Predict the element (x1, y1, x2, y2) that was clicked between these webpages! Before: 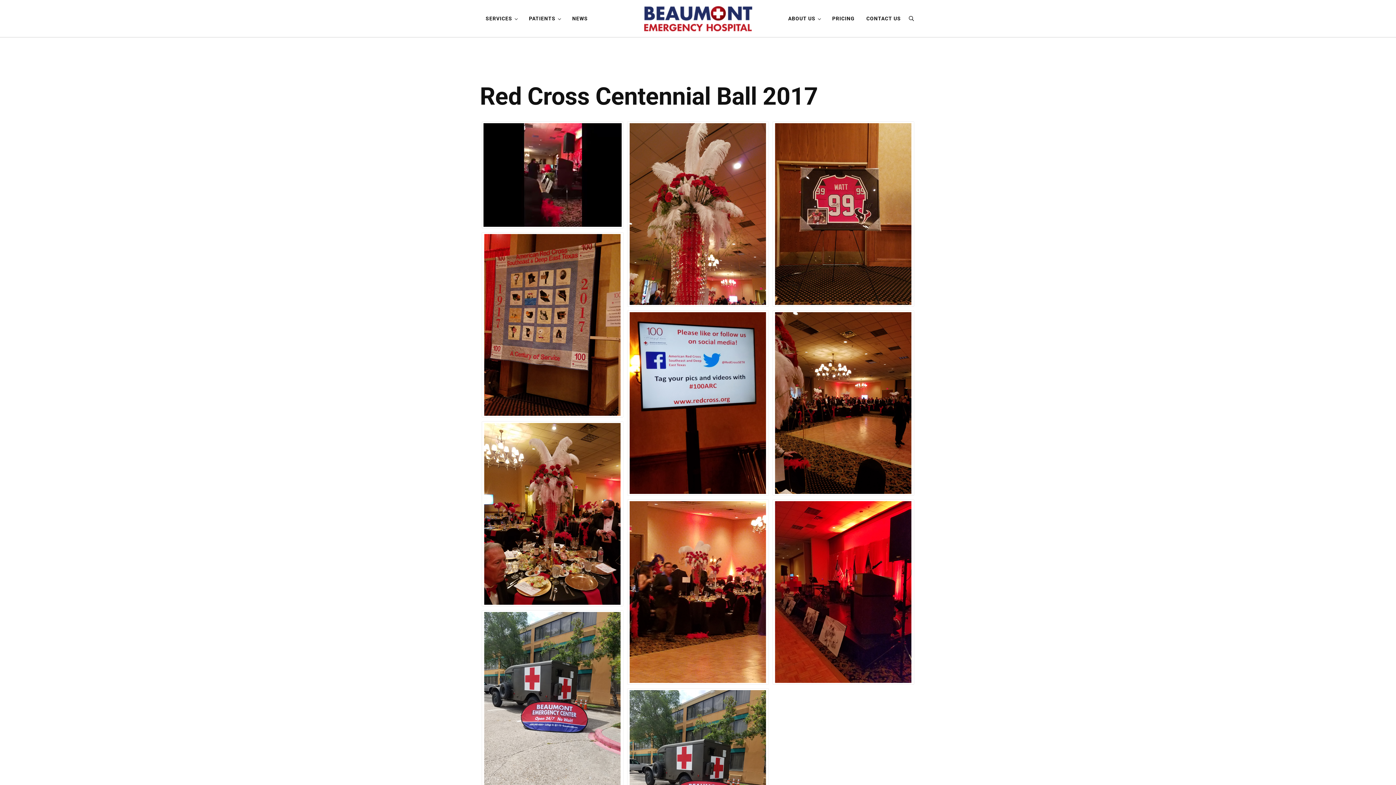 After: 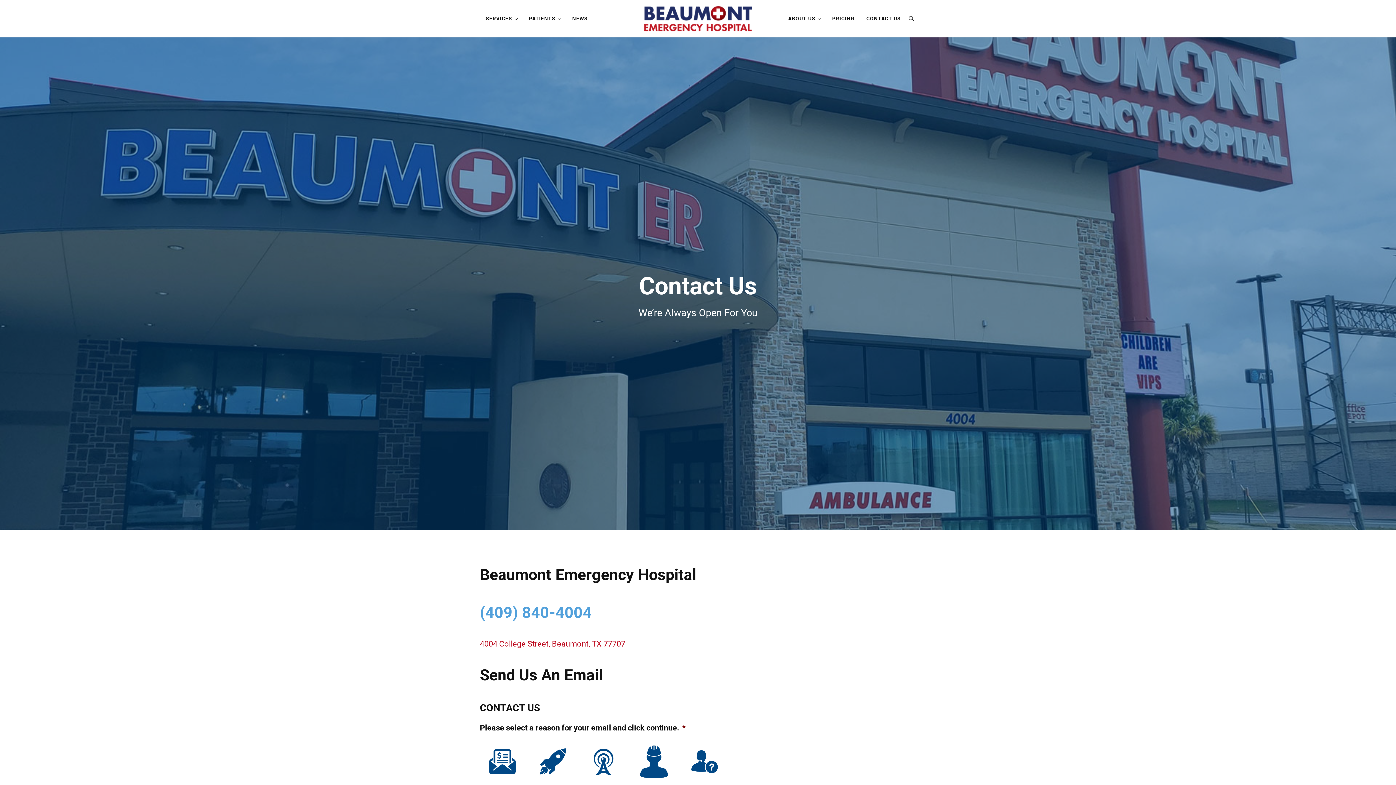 Action: label: CONTACT US bbox: (860, 9, 906, 27)